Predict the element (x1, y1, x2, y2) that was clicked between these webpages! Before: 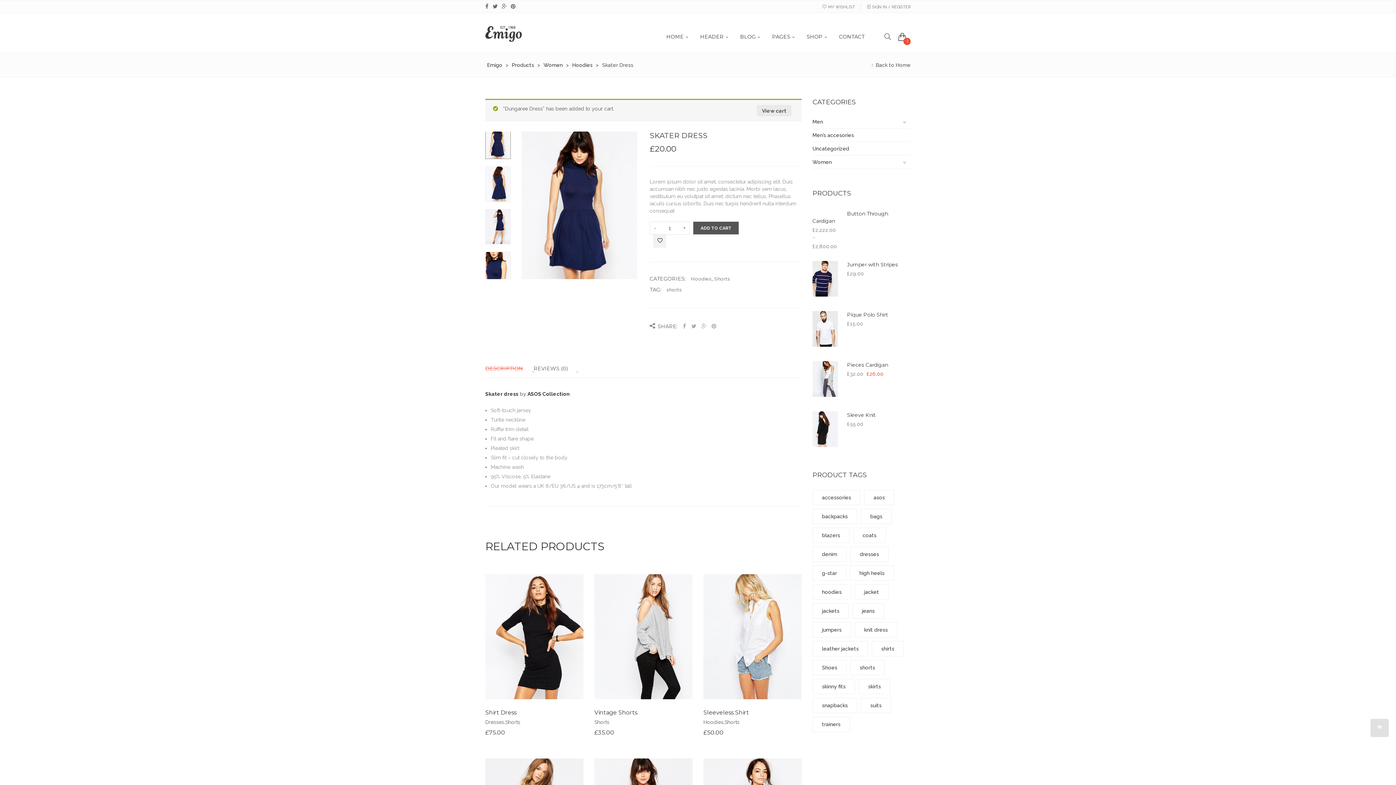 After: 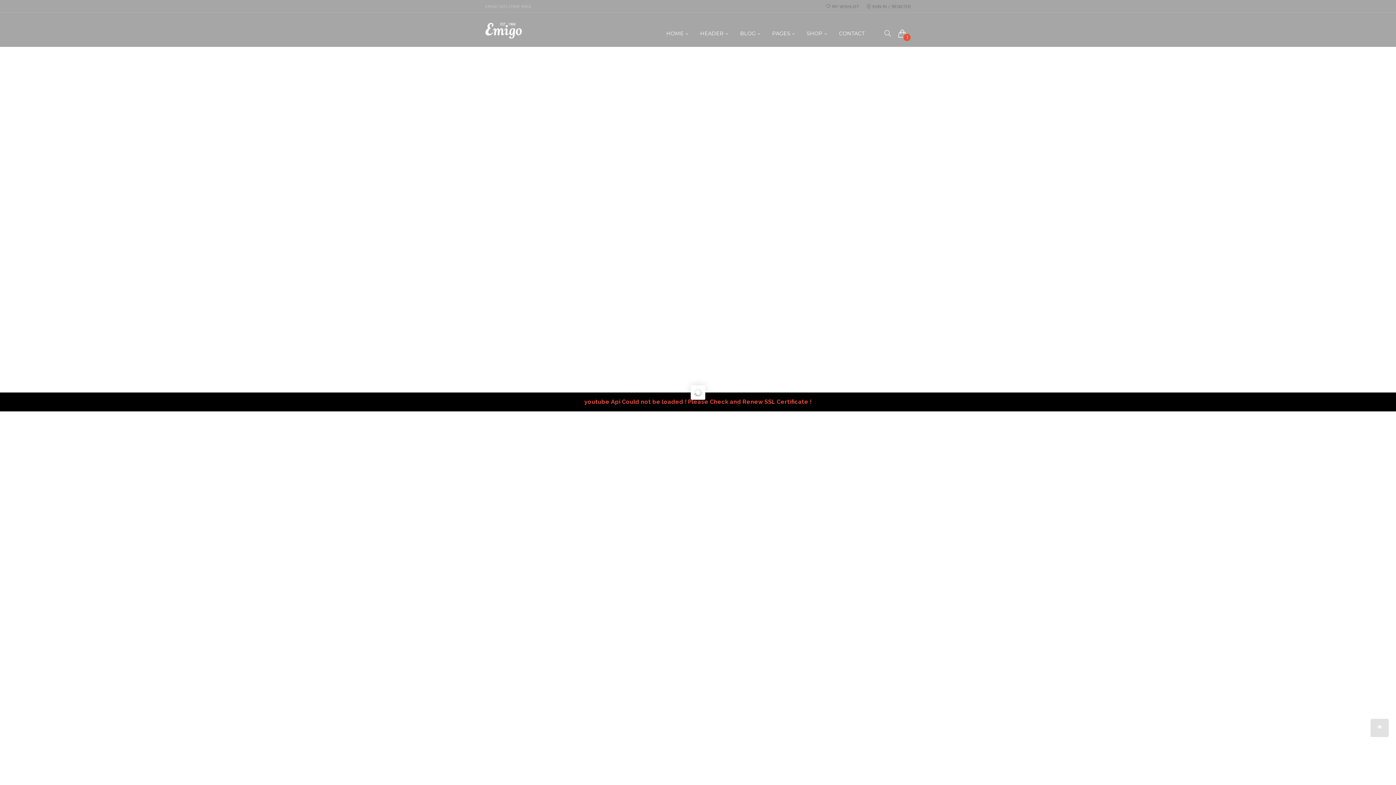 Action: label:  Back to Home bbox: (871, 62, 910, 68)